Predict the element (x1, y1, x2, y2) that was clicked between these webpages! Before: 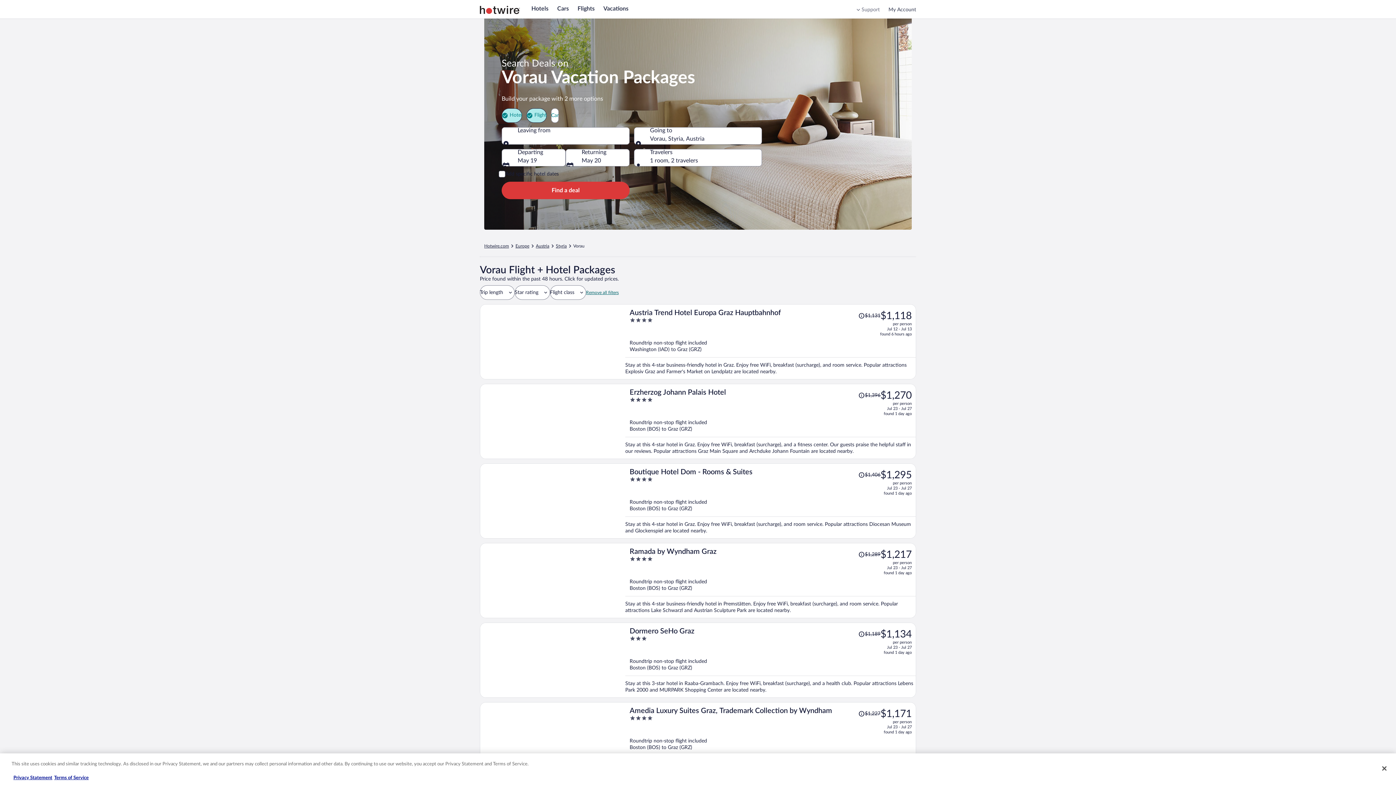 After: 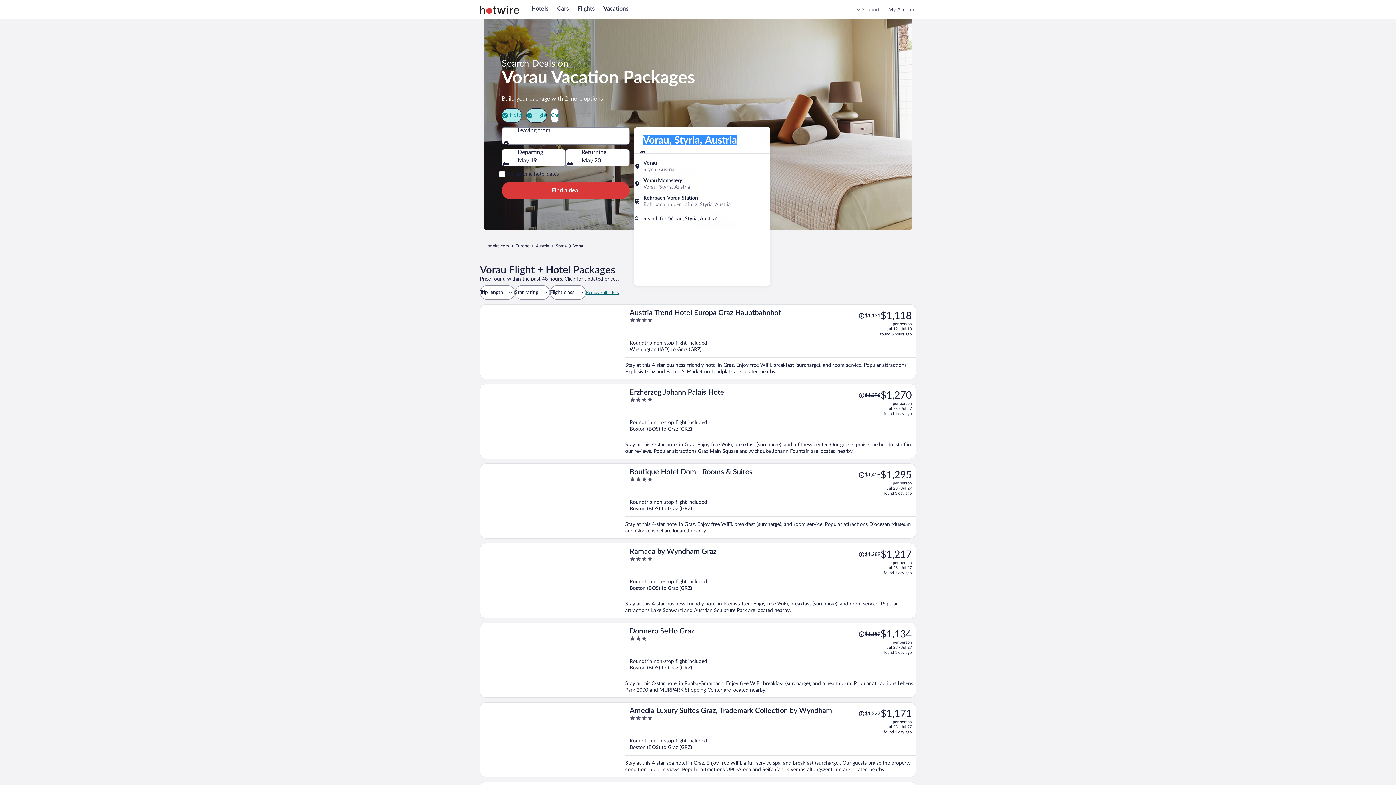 Action: label: Going to Vorau, Styria, Austria, Vorau, Styria, Austria bbox: (634, 127, 762, 144)